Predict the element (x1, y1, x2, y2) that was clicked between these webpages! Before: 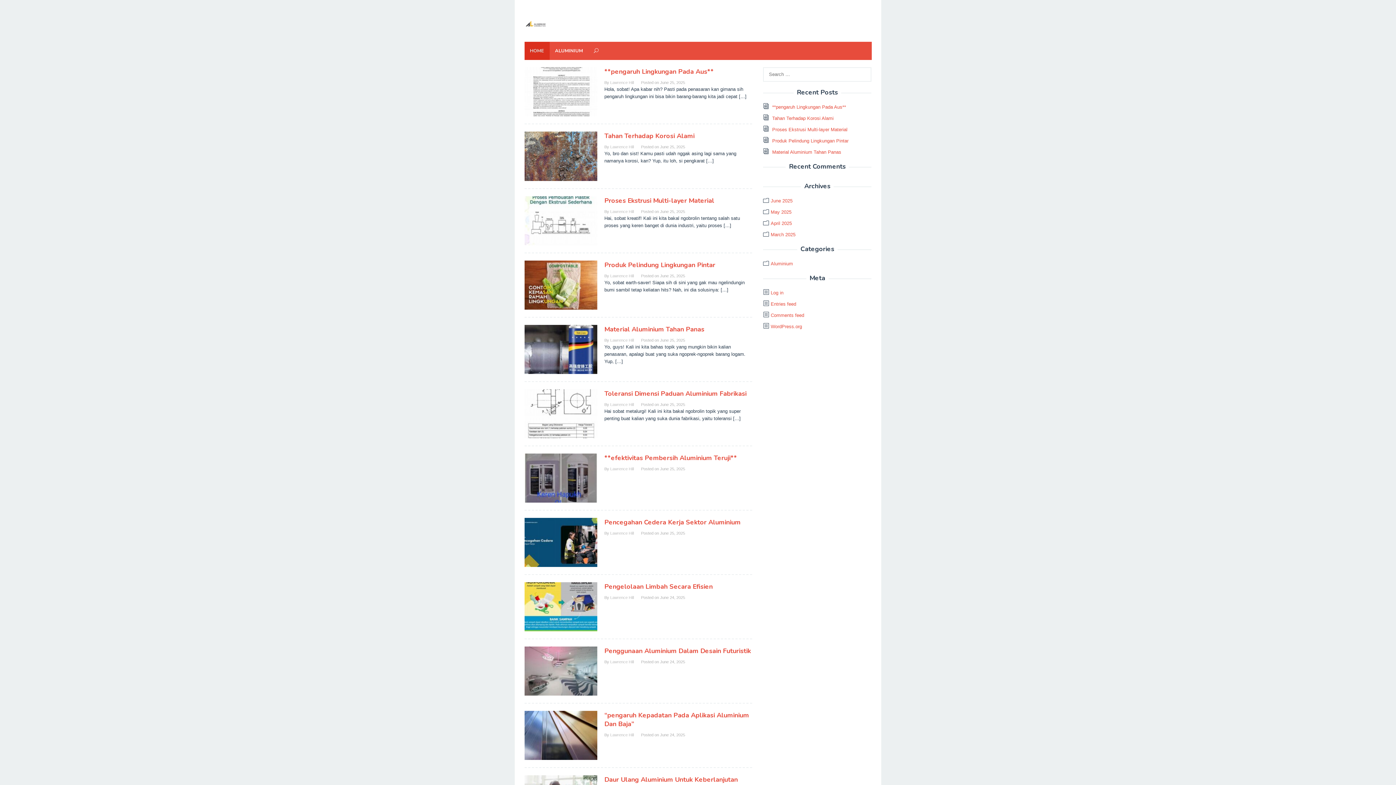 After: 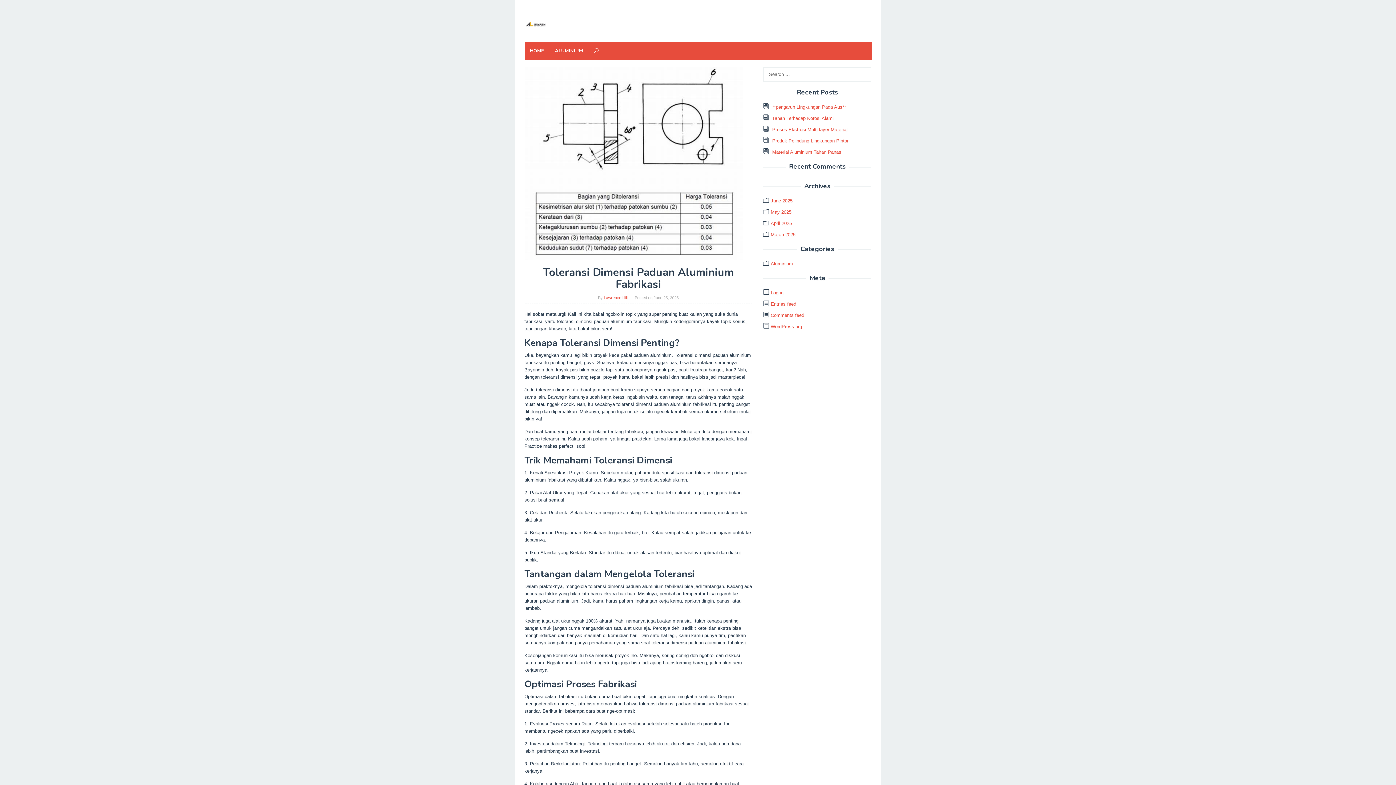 Action: bbox: (524, 410, 597, 416)